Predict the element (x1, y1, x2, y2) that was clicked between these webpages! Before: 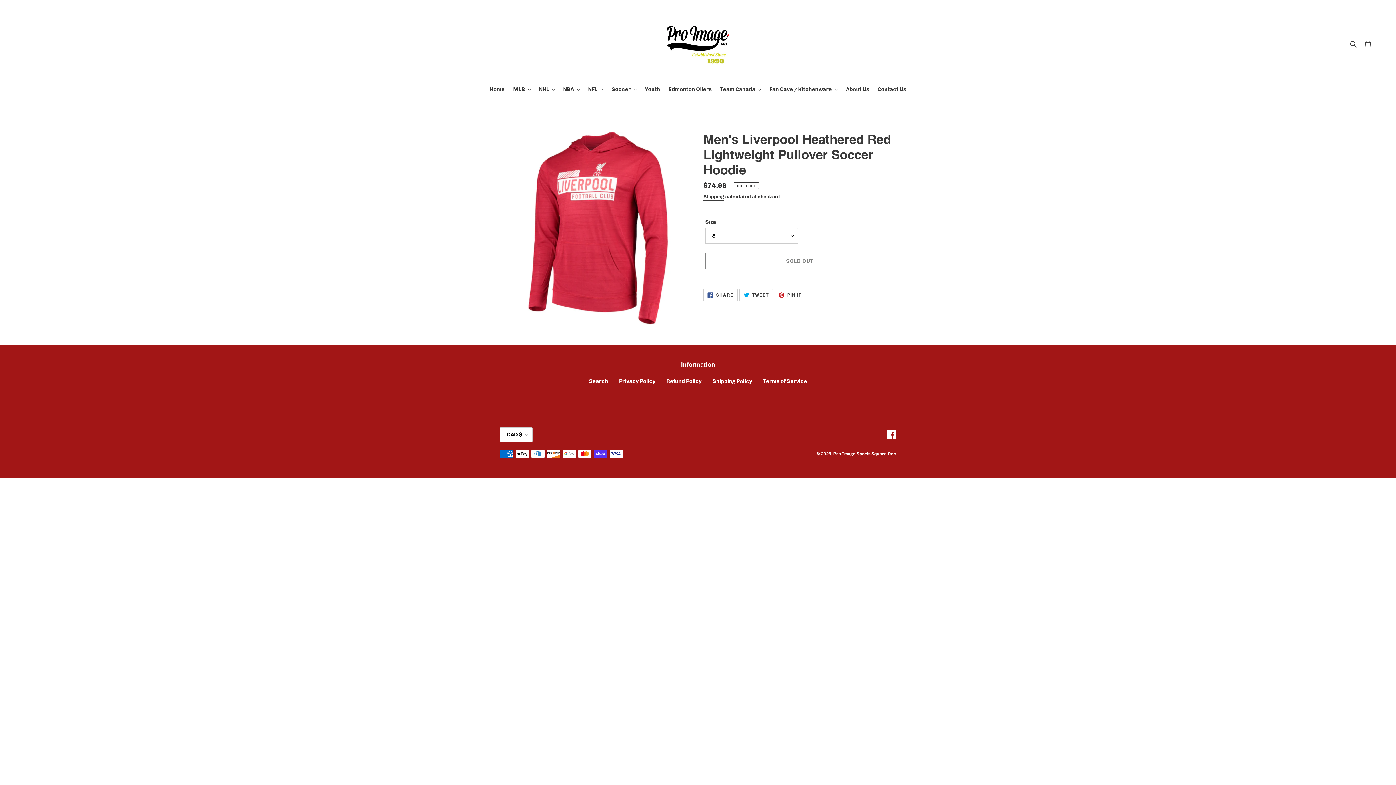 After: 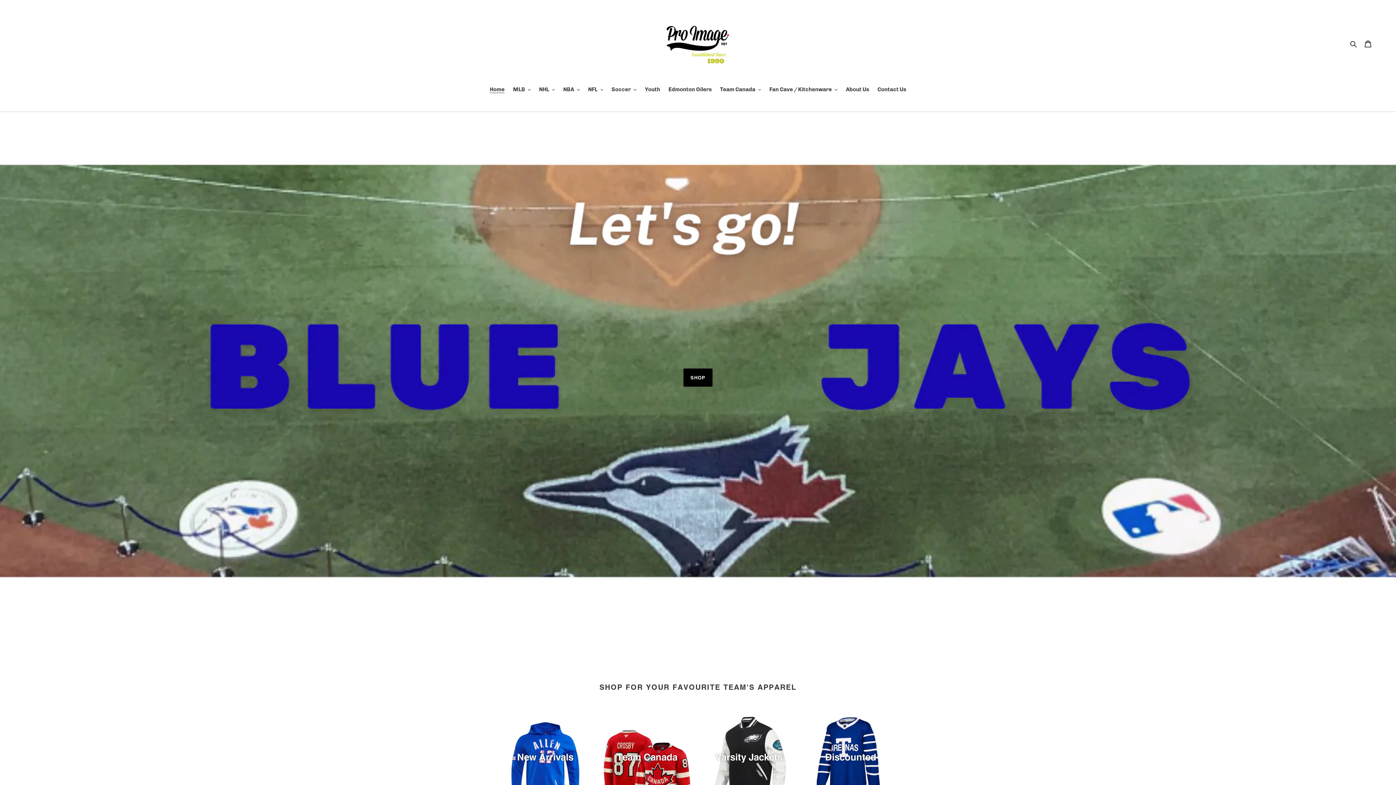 Action: label: Home bbox: (486, 85, 508, 94)